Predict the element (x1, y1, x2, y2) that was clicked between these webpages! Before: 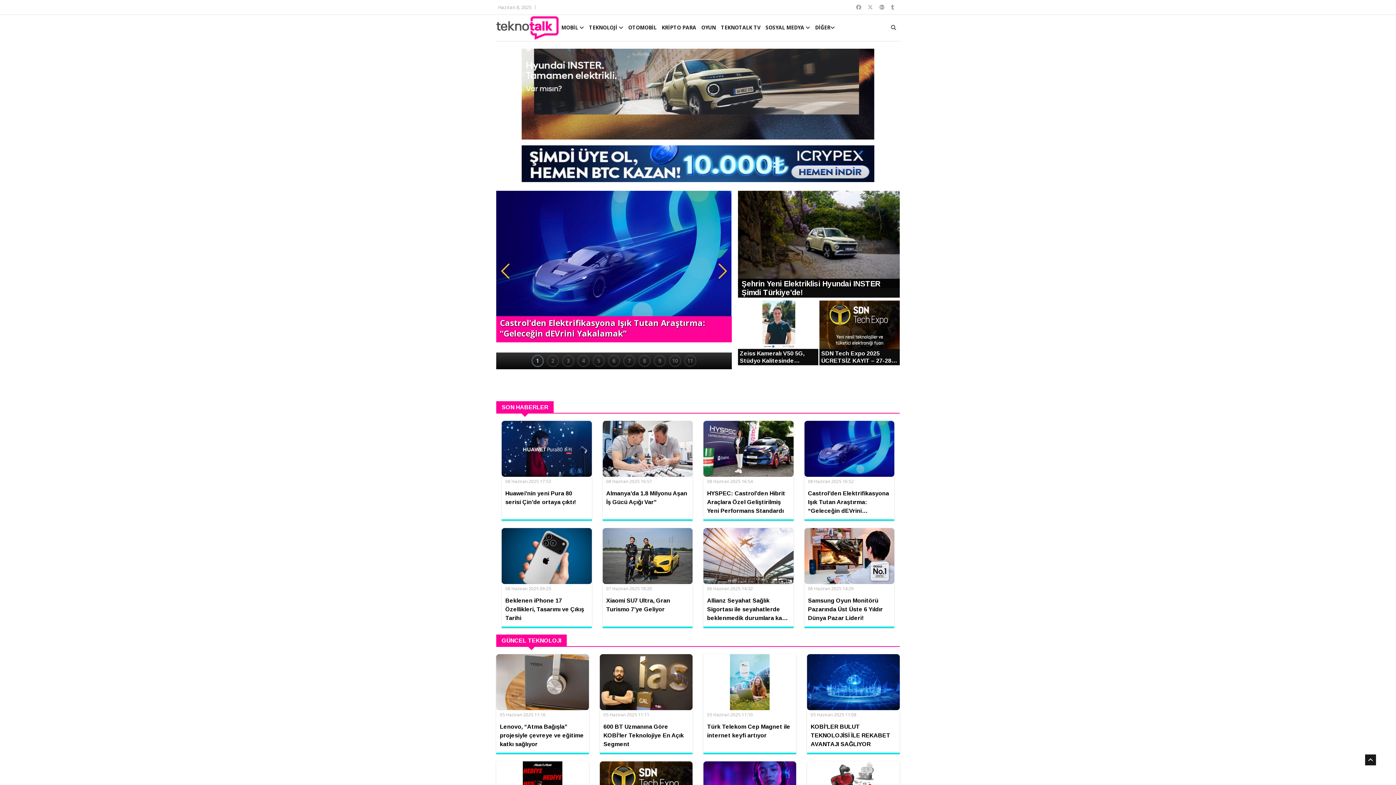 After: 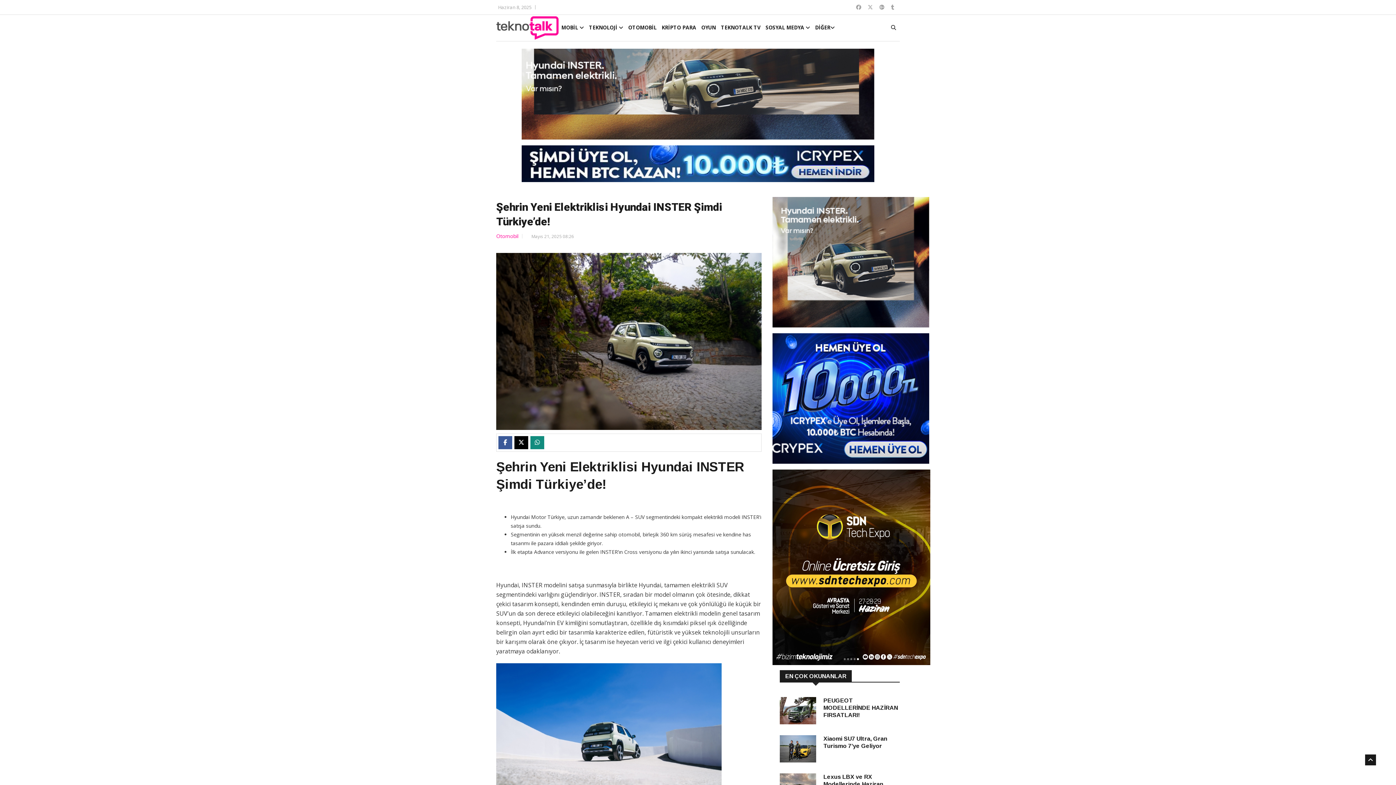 Action: bbox: (738, 190, 900, 297) label: Şehrin Yeni Elektriklisi Hyundai INSTER Şimdi Türkiye’de!